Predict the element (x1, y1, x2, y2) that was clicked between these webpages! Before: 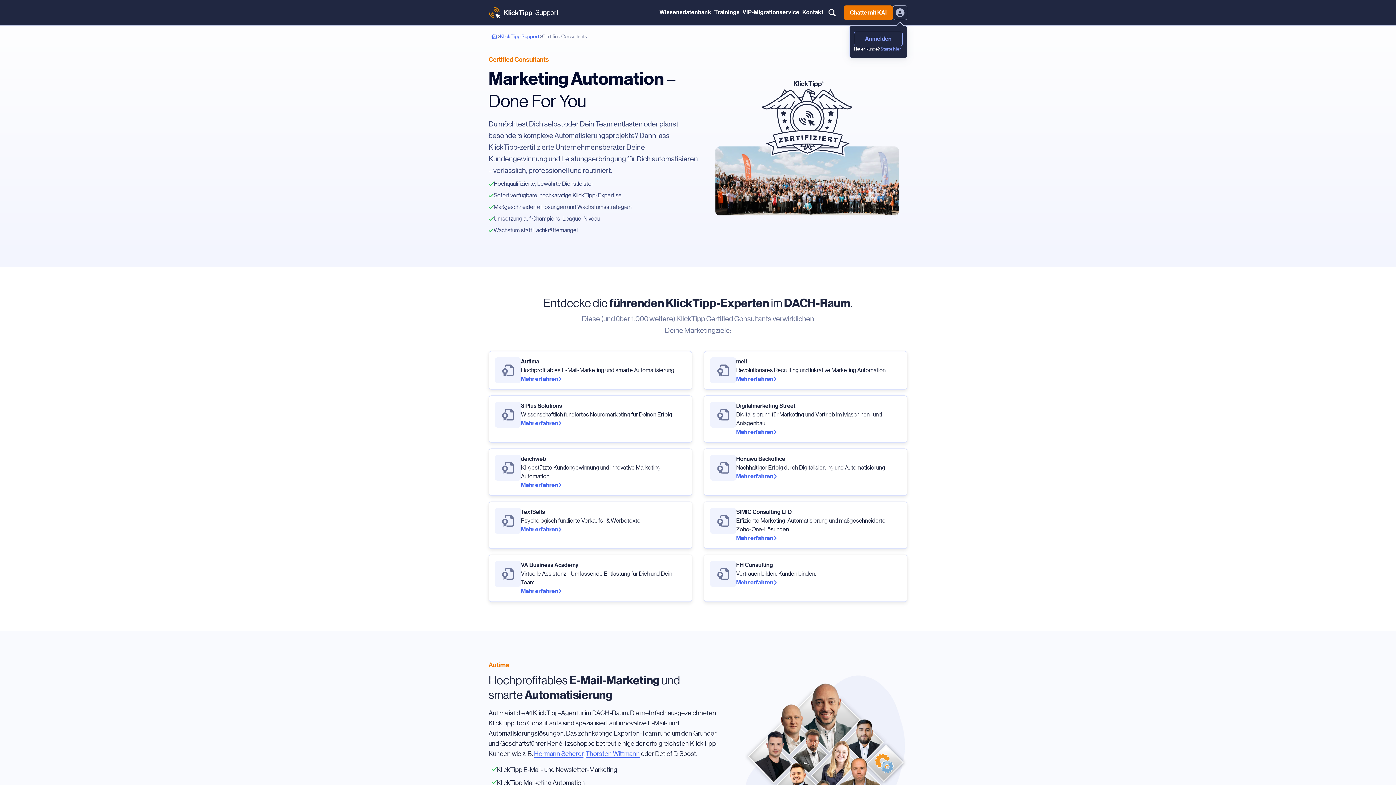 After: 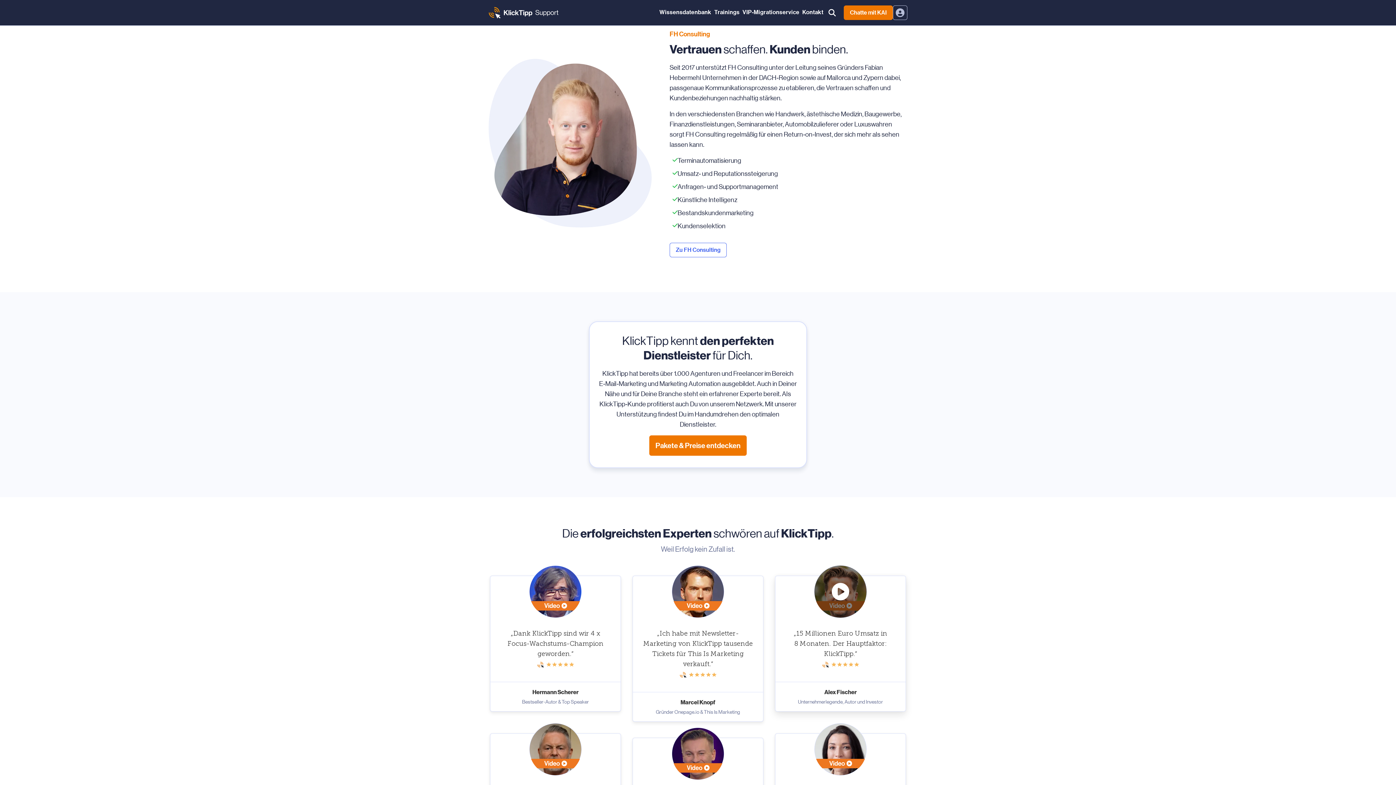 Action: label: FH Consulting

Vertrauen bilden. Kunden binden.
Mehr erfahren bbox: (704, 554, 907, 602)